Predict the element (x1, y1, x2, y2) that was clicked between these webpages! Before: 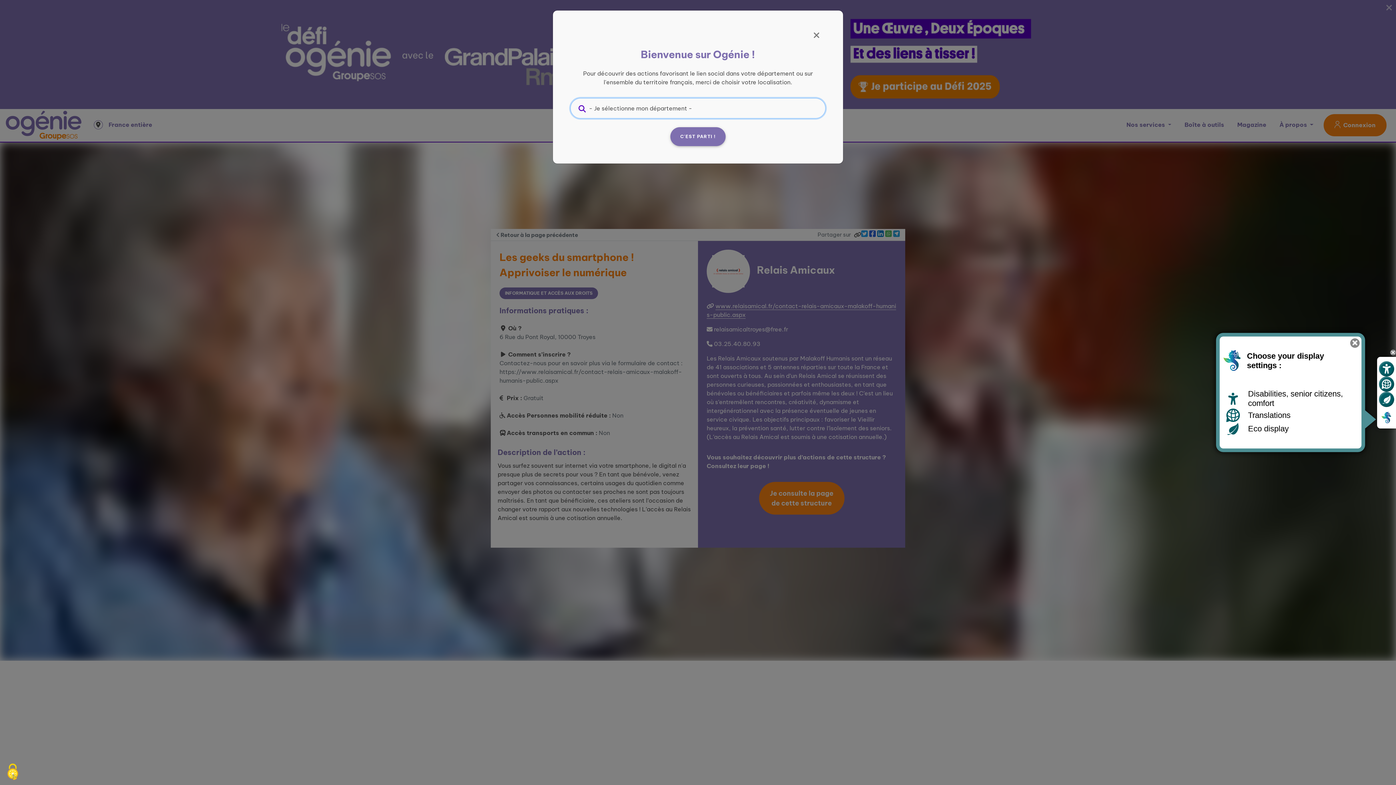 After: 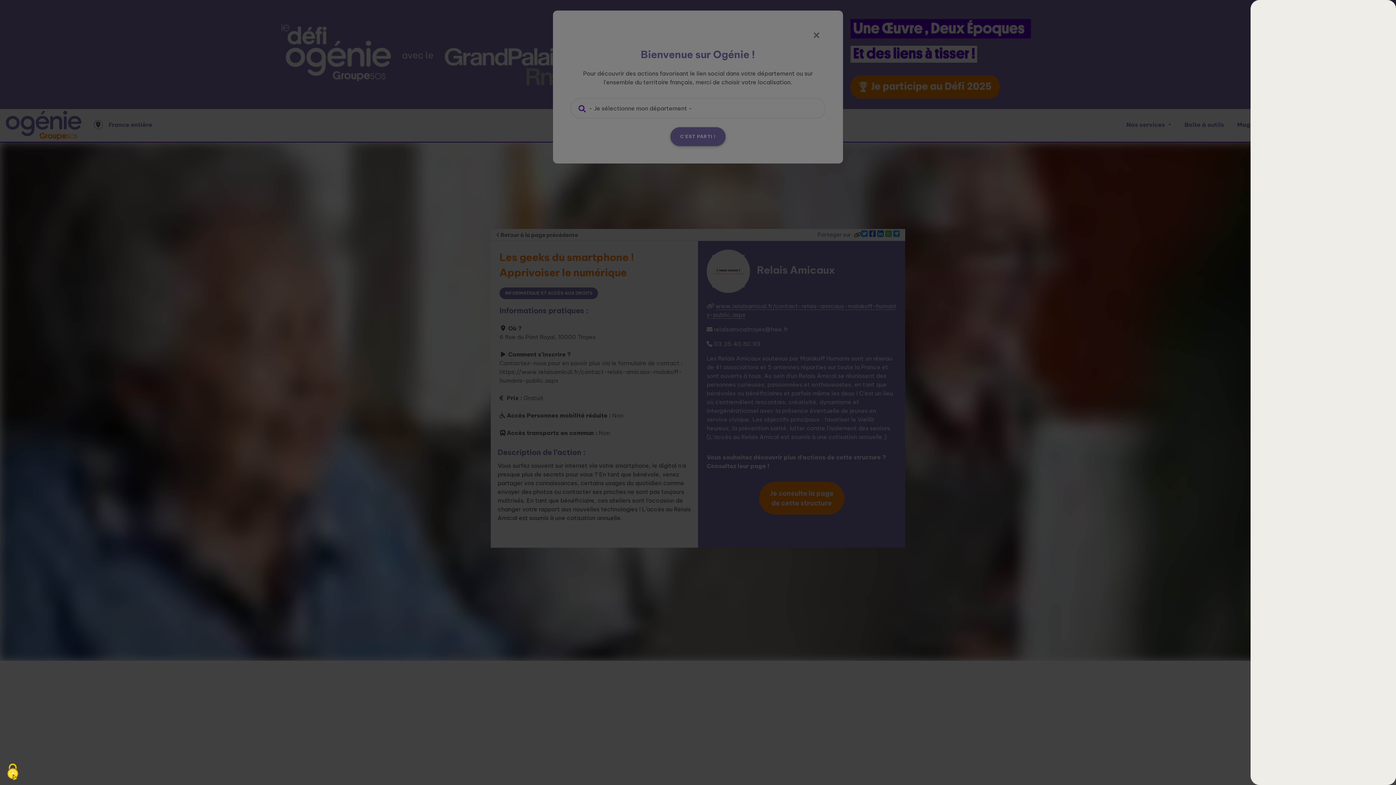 Action: label: Go to translation bbox: (1379, 376, 1394, 392)